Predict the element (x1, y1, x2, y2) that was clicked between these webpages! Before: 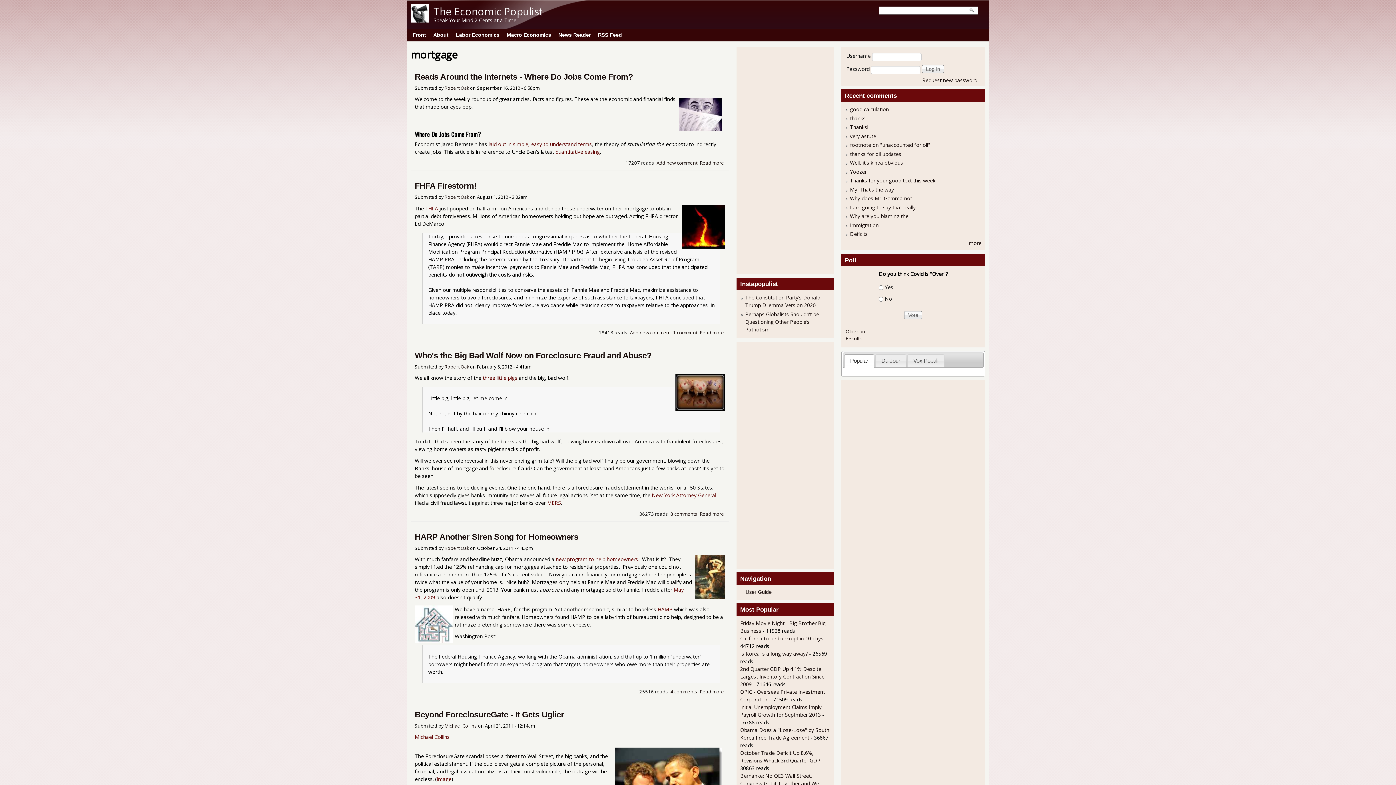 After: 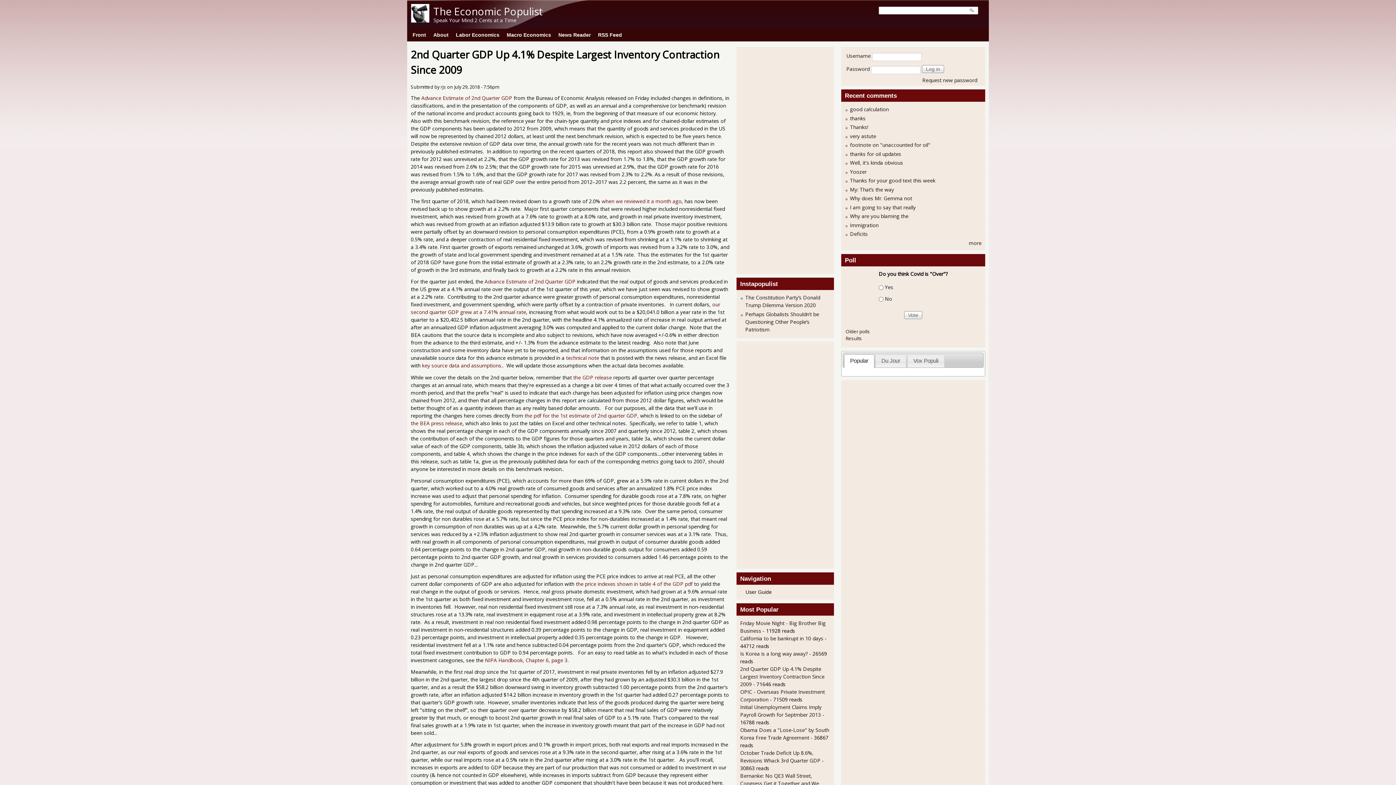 Action: label: 2nd Quarter GDP Up 4.1% Despite Largest Inventory Contraction Since 2009 bbox: (740, 665, 824, 688)